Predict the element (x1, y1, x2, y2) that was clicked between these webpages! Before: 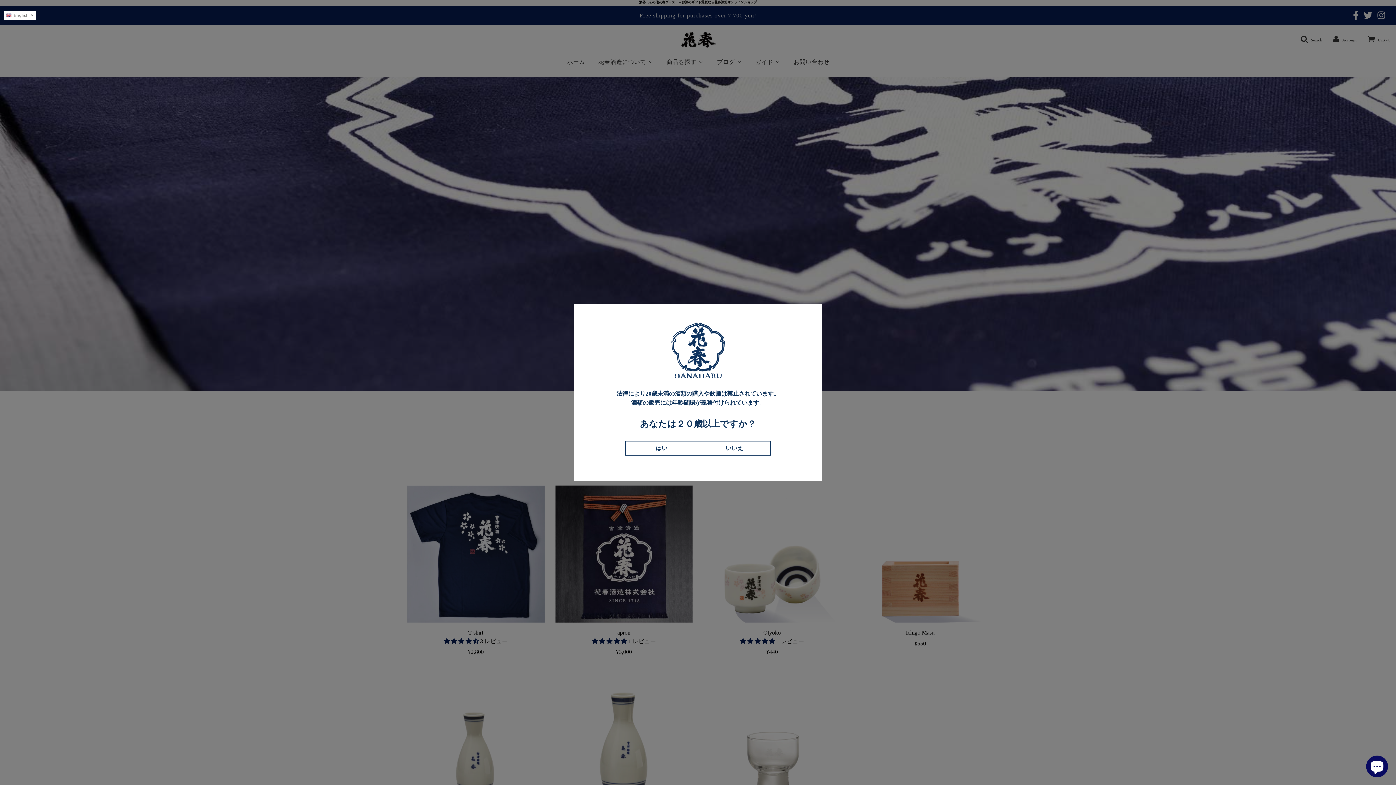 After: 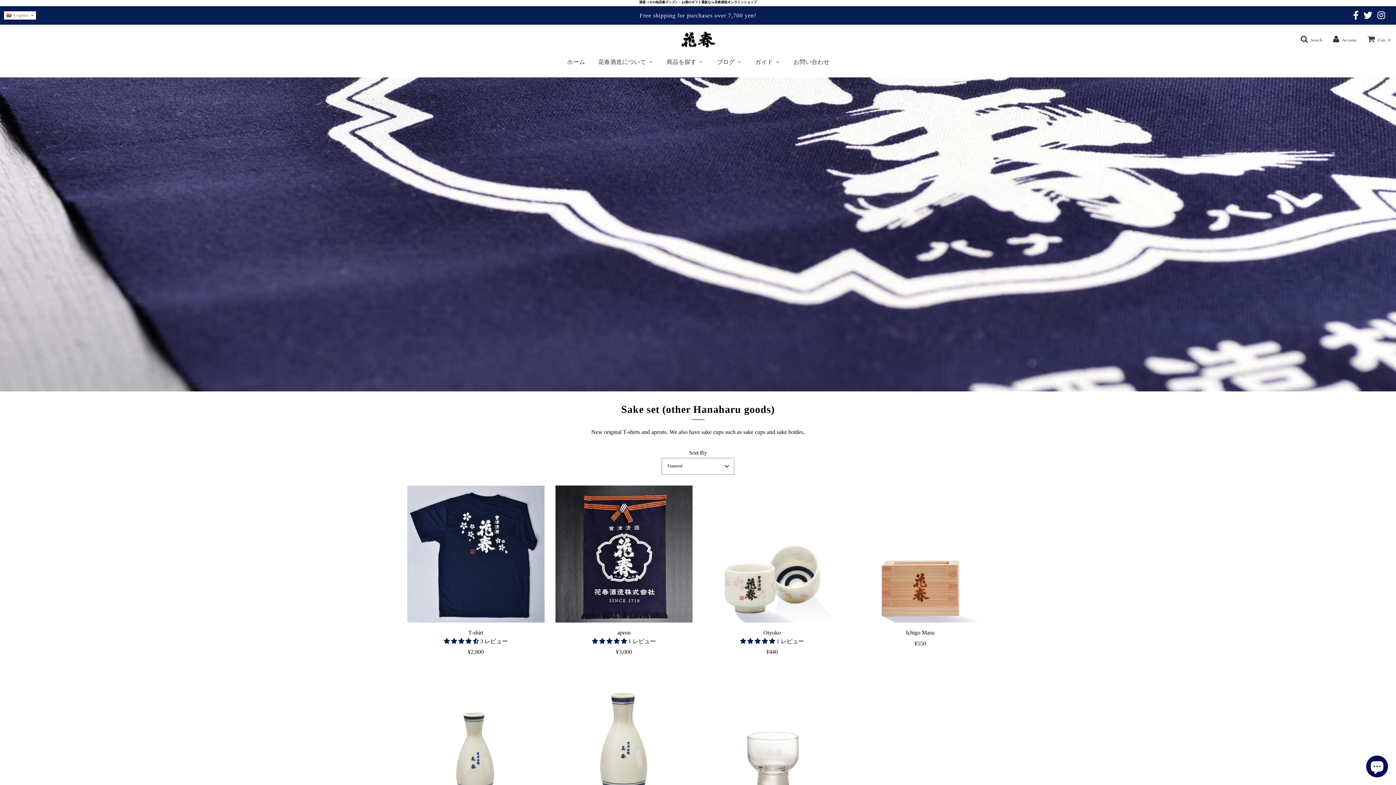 Action: label: はい bbox: (625, 441, 698, 455)